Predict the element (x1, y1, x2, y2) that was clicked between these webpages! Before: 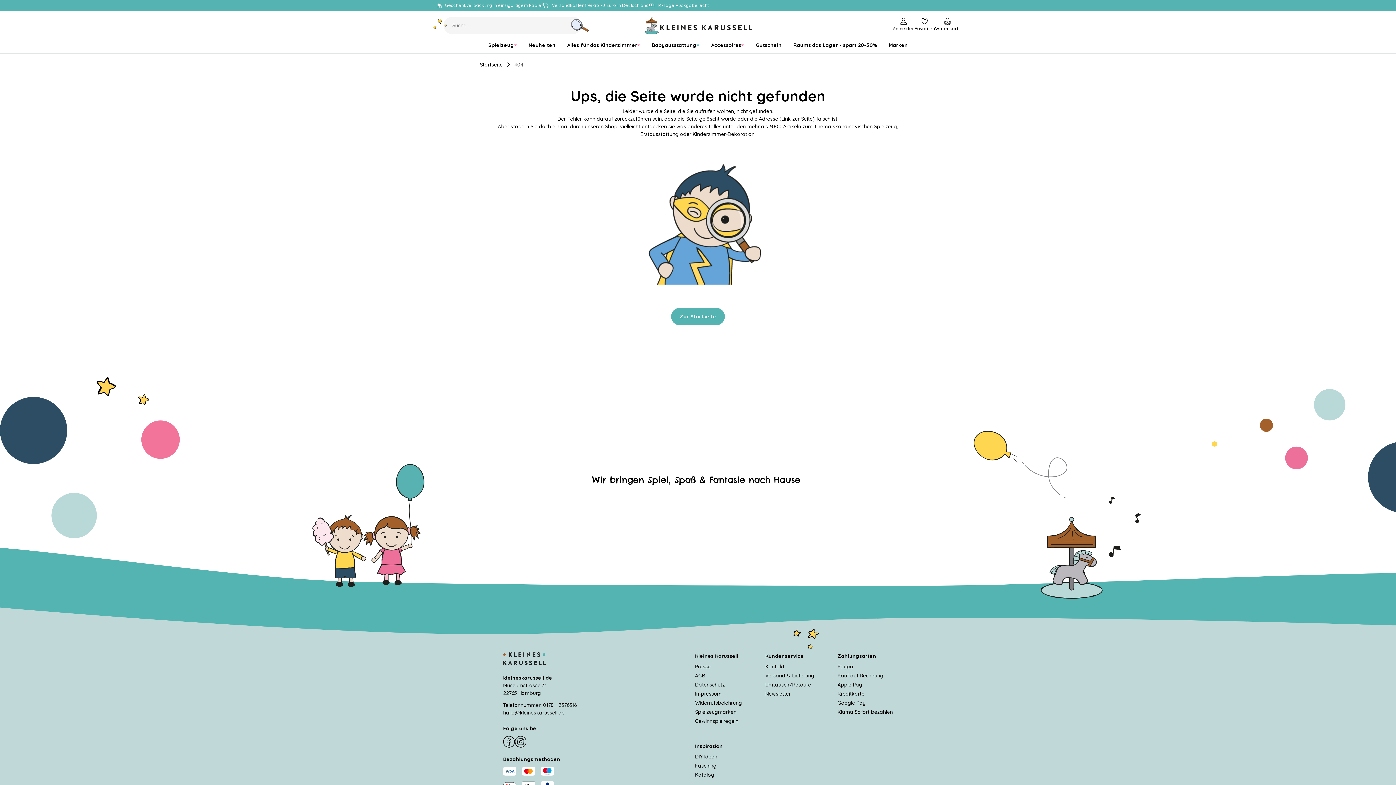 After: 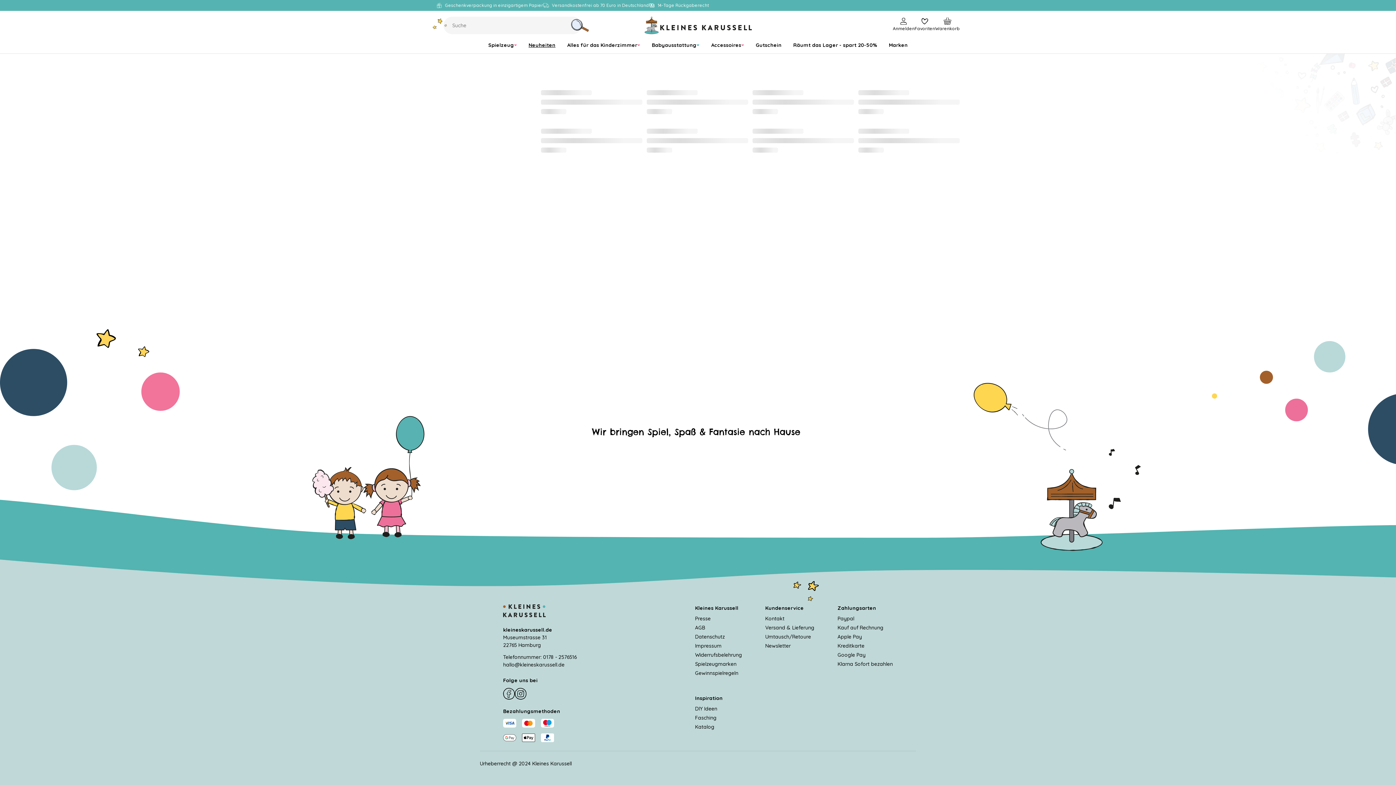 Action: bbox: (522, 37, 561, 53) label: Neuheiten